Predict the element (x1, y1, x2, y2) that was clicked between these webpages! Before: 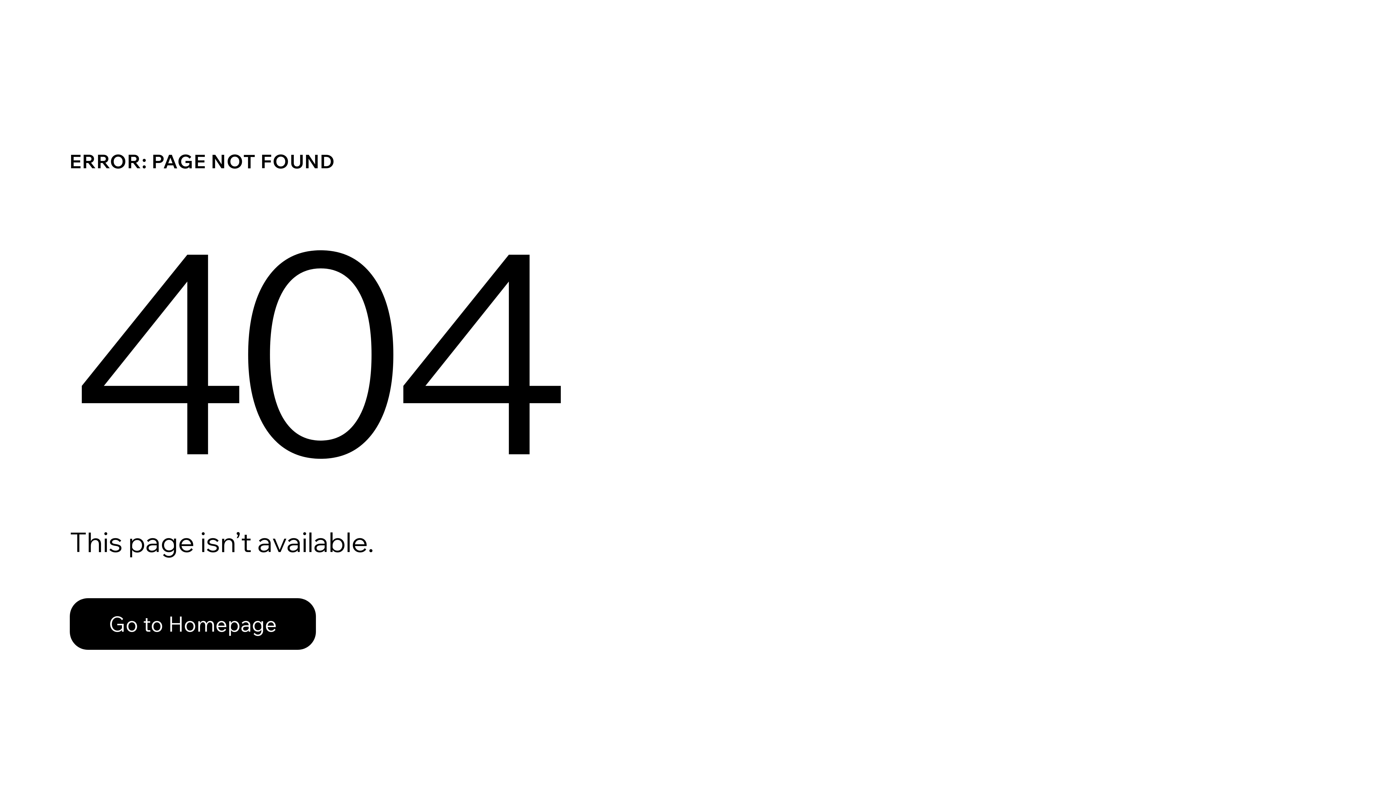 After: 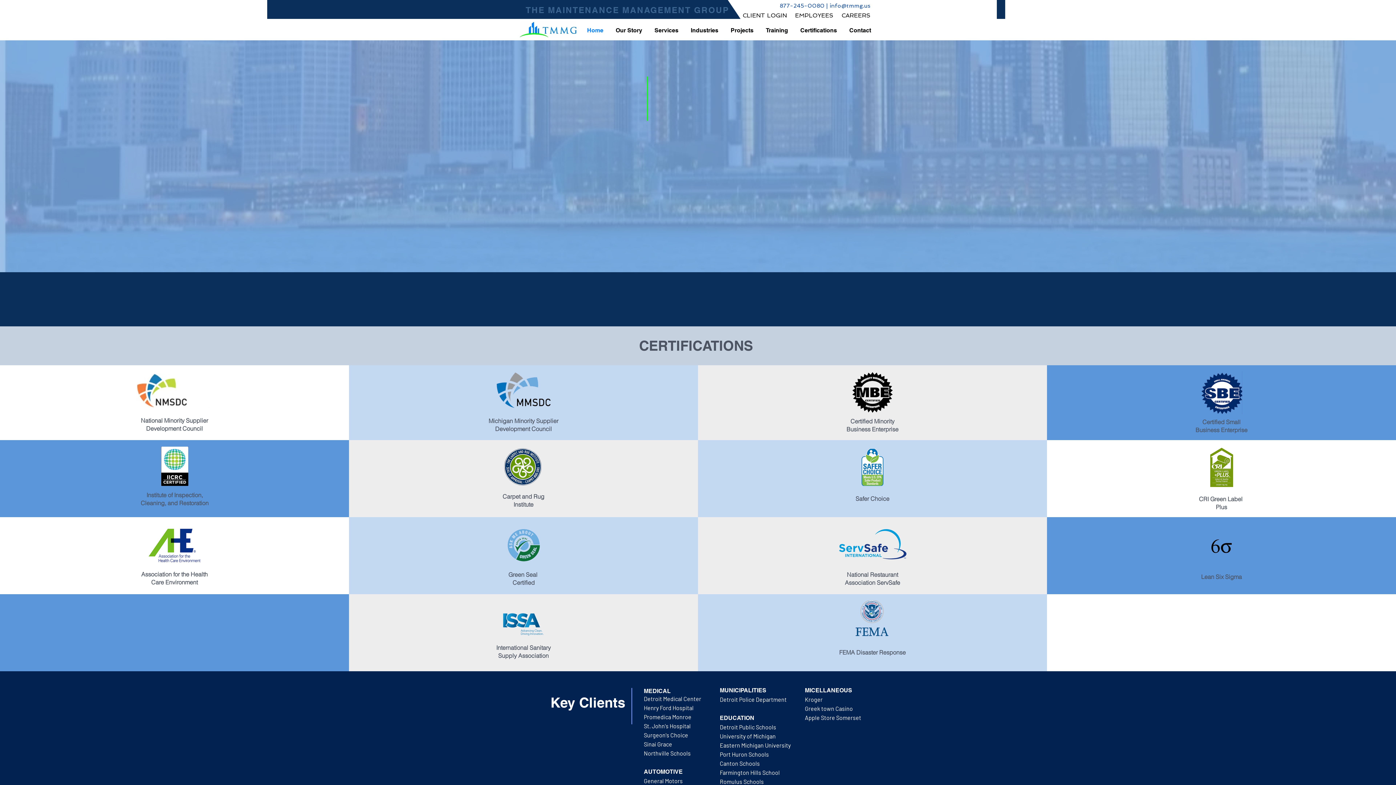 Action: label: Go to Homepage bbox: (69, 582, 768, 659)